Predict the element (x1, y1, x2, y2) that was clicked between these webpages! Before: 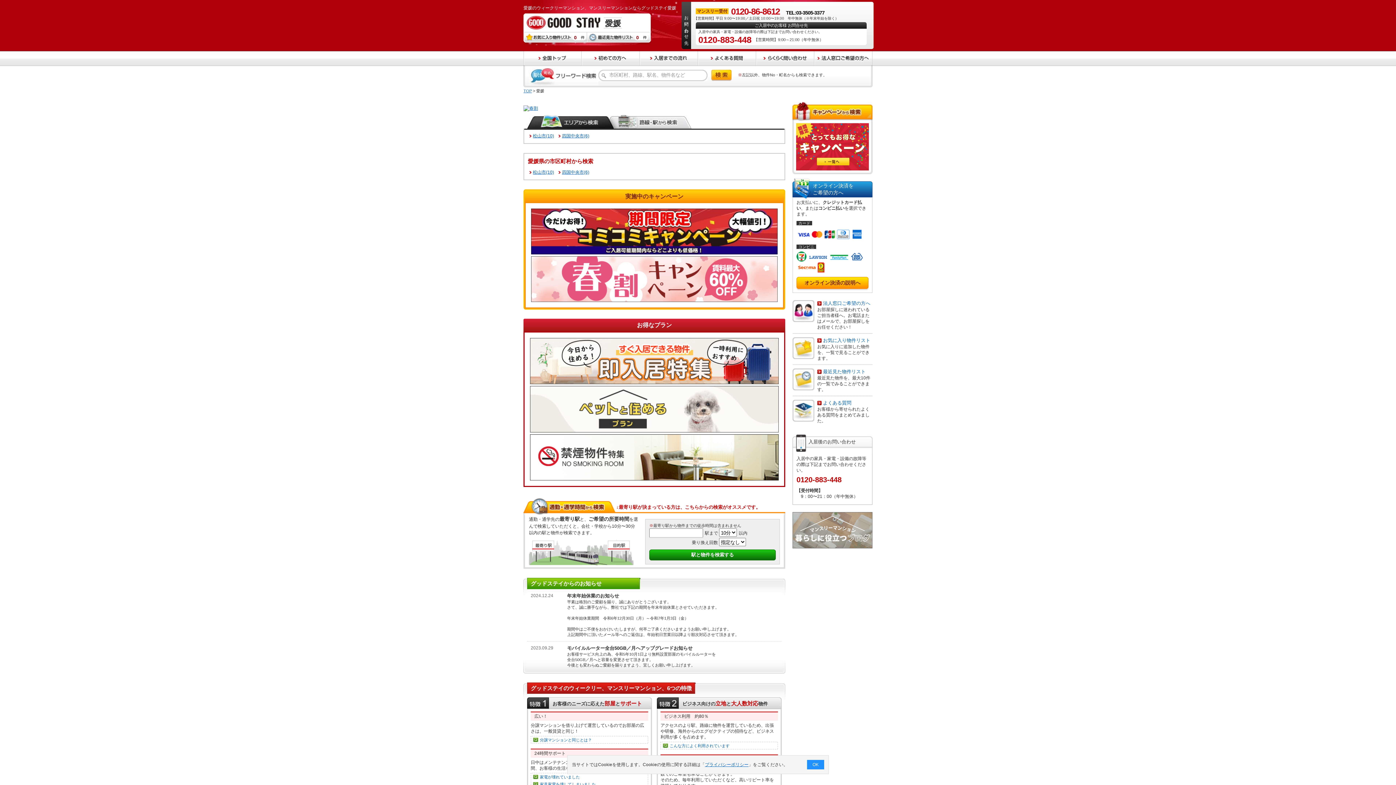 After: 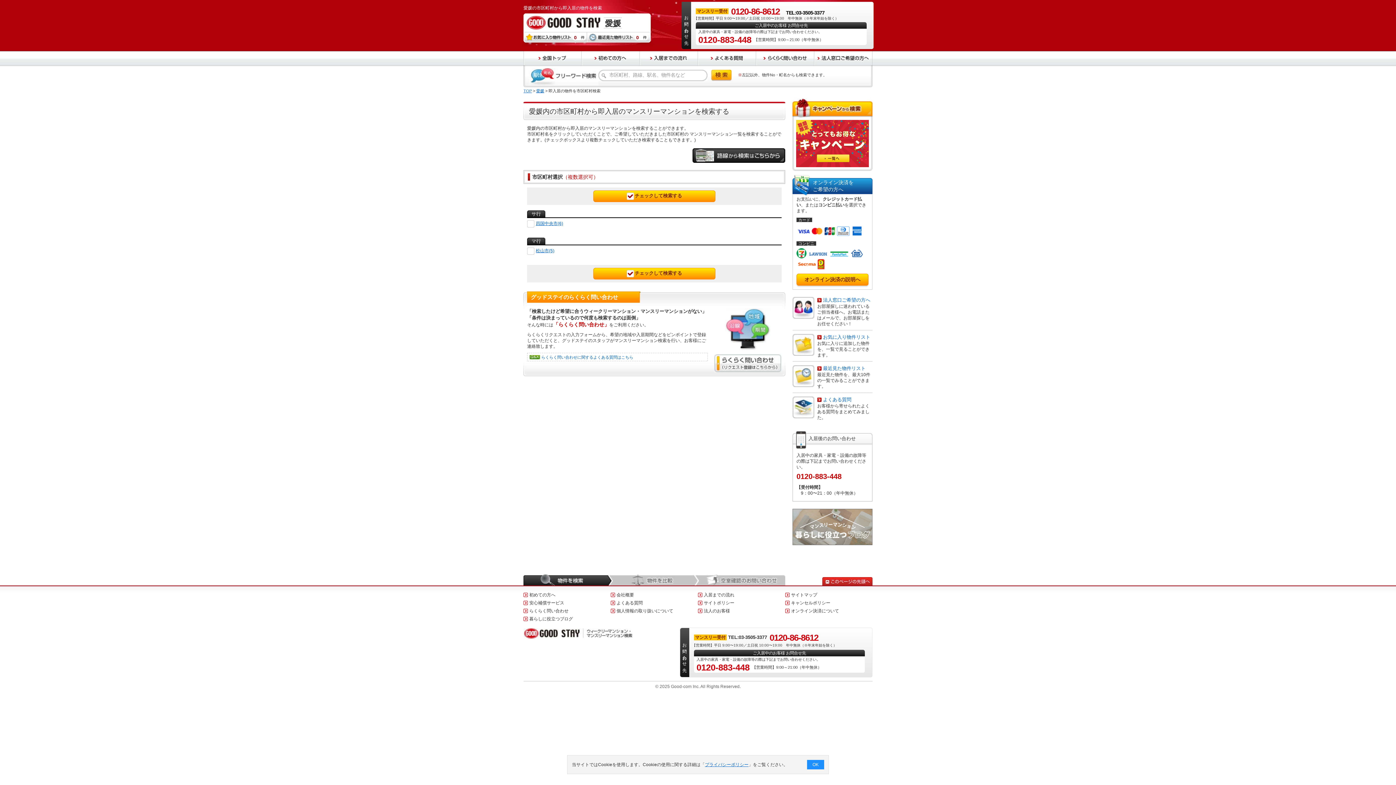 Action: bbox: (530, 338, 778, 384)